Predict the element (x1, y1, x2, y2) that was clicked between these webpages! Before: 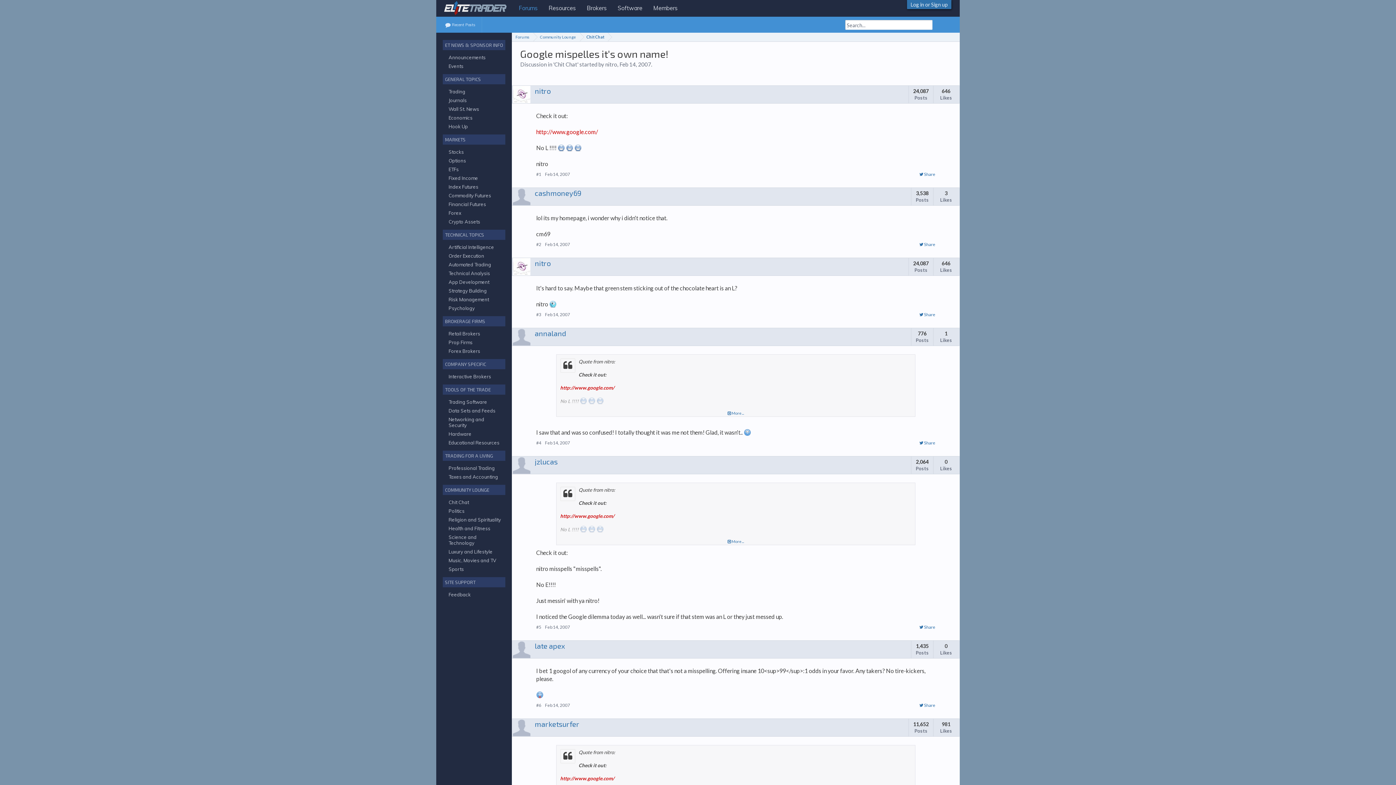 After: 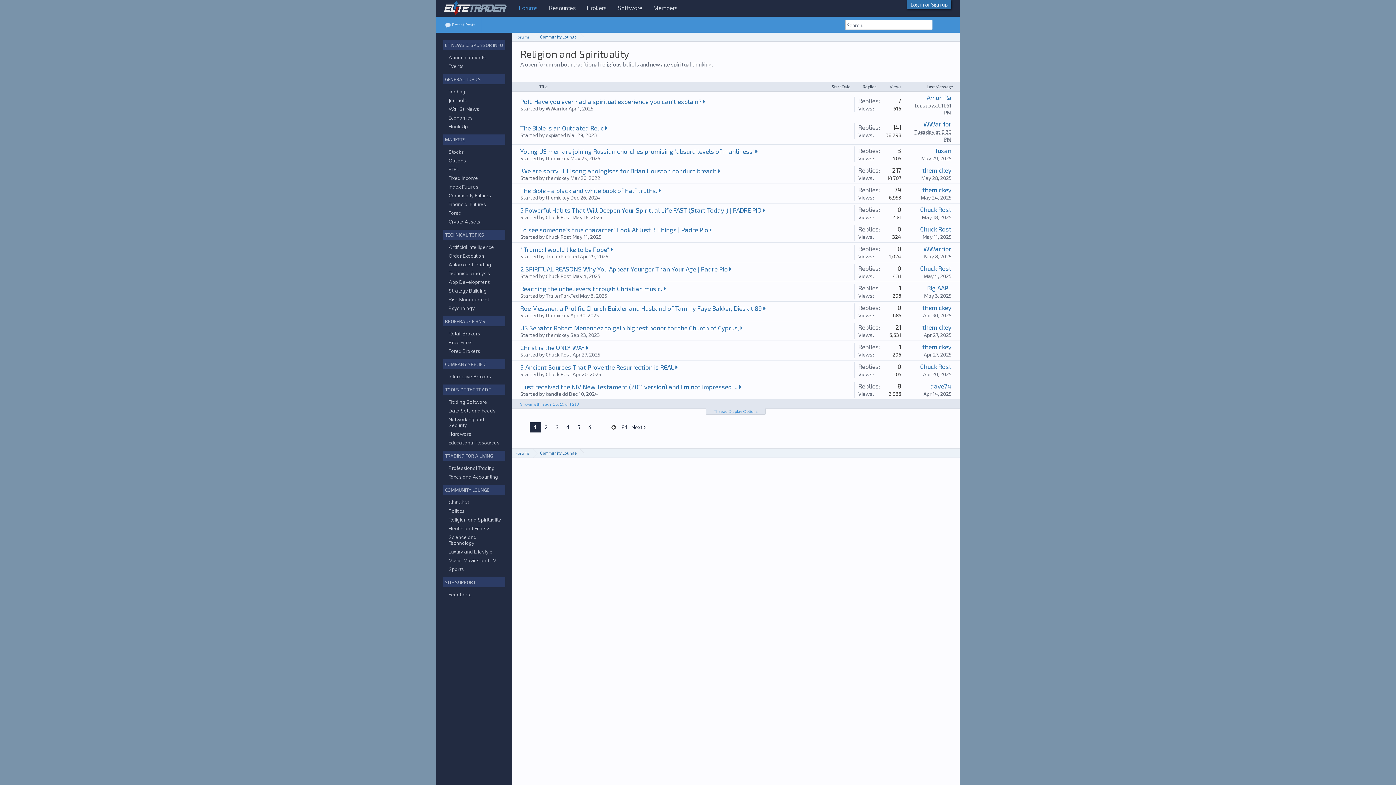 Action: bbox: (448, 517, 501, 522) label: Religion and Spirituality